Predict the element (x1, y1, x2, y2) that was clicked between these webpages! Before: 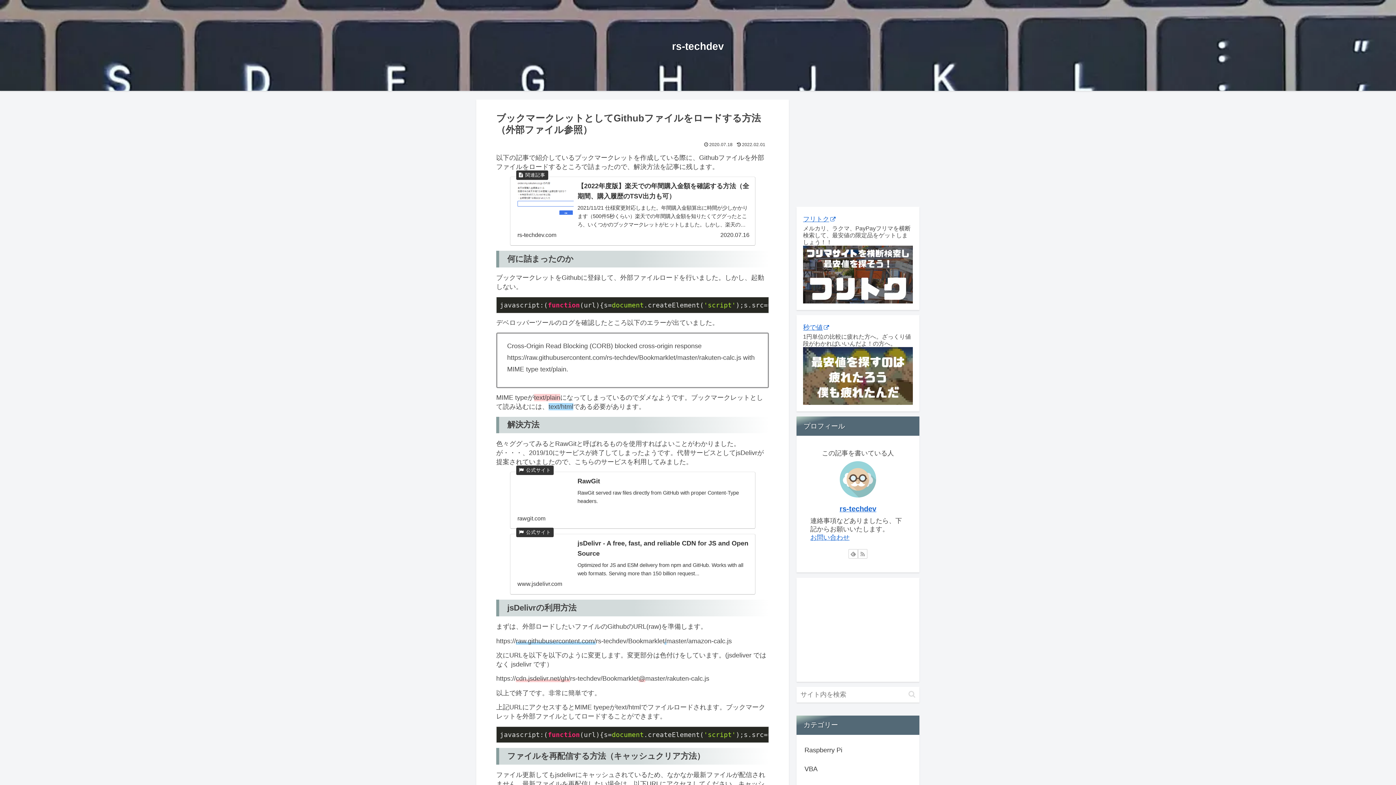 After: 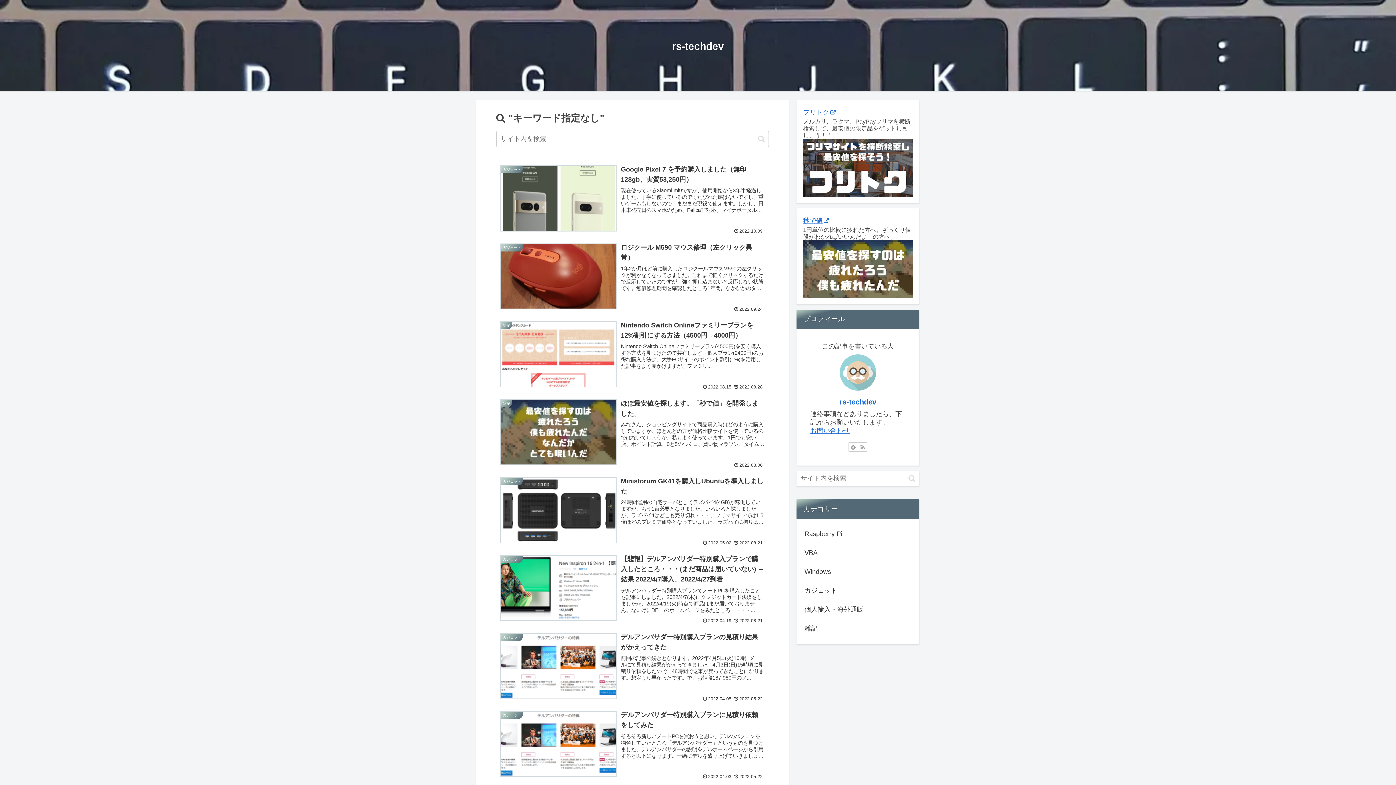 Action: bbox: (905, 690, 918, 699) label: button